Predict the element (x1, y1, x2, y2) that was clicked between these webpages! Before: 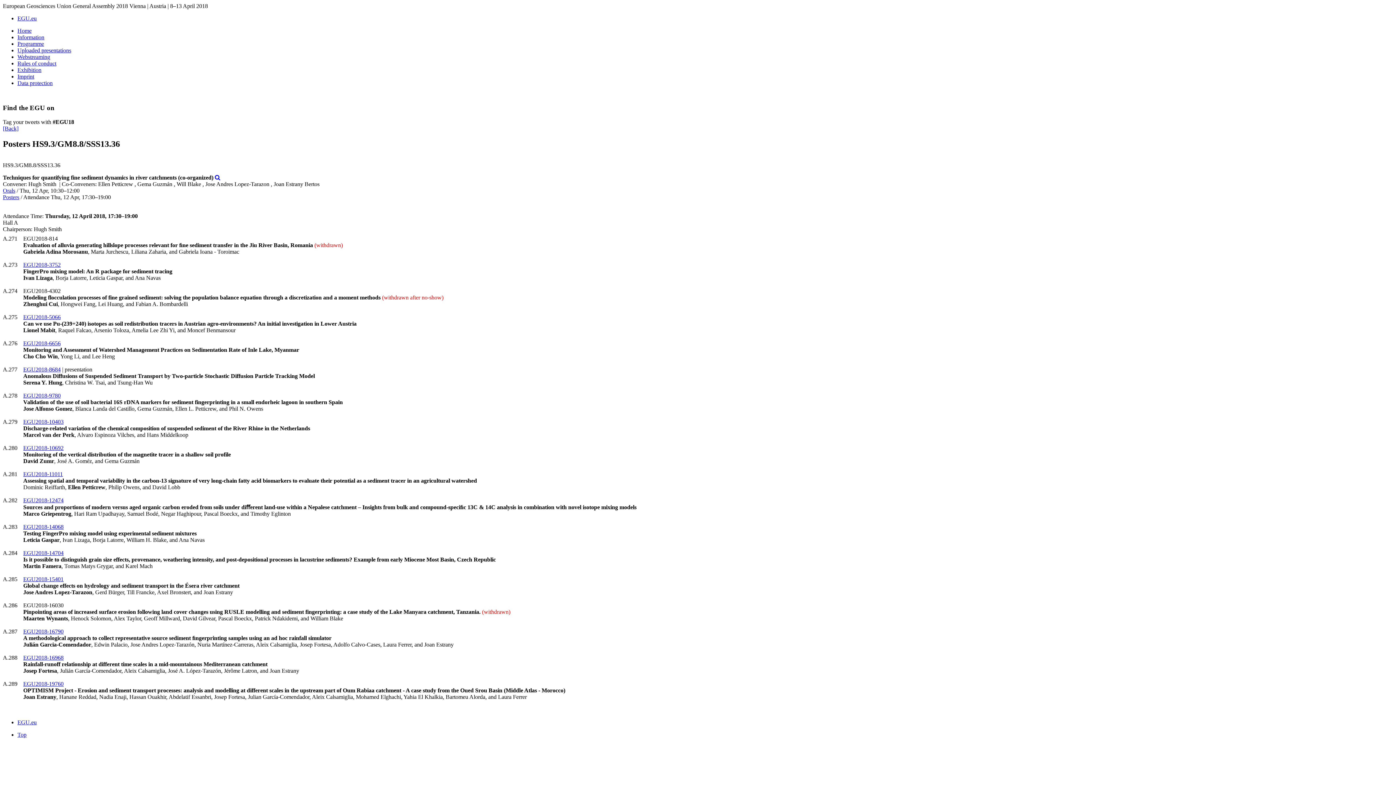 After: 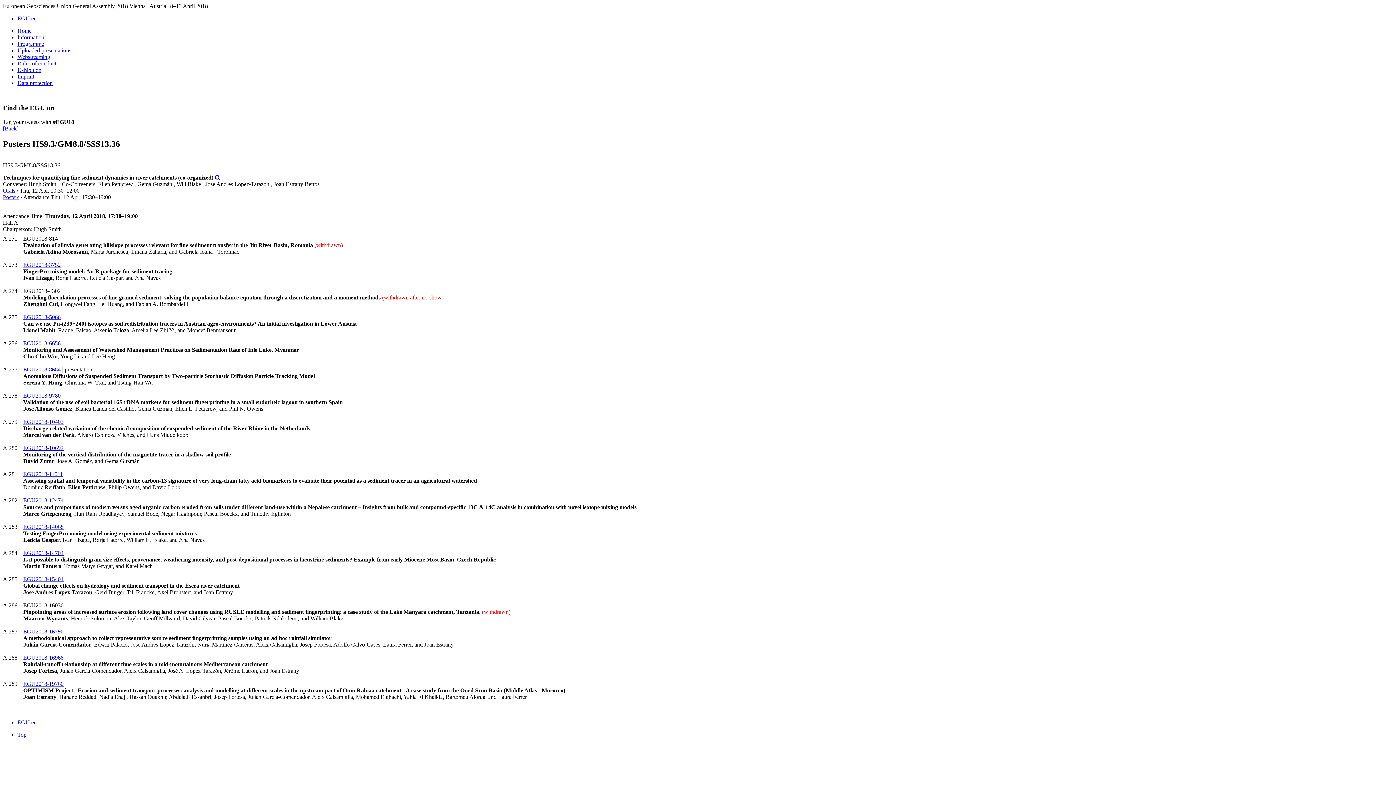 Action: label: EGU.eu bbox: (17, 719, 36, 725)